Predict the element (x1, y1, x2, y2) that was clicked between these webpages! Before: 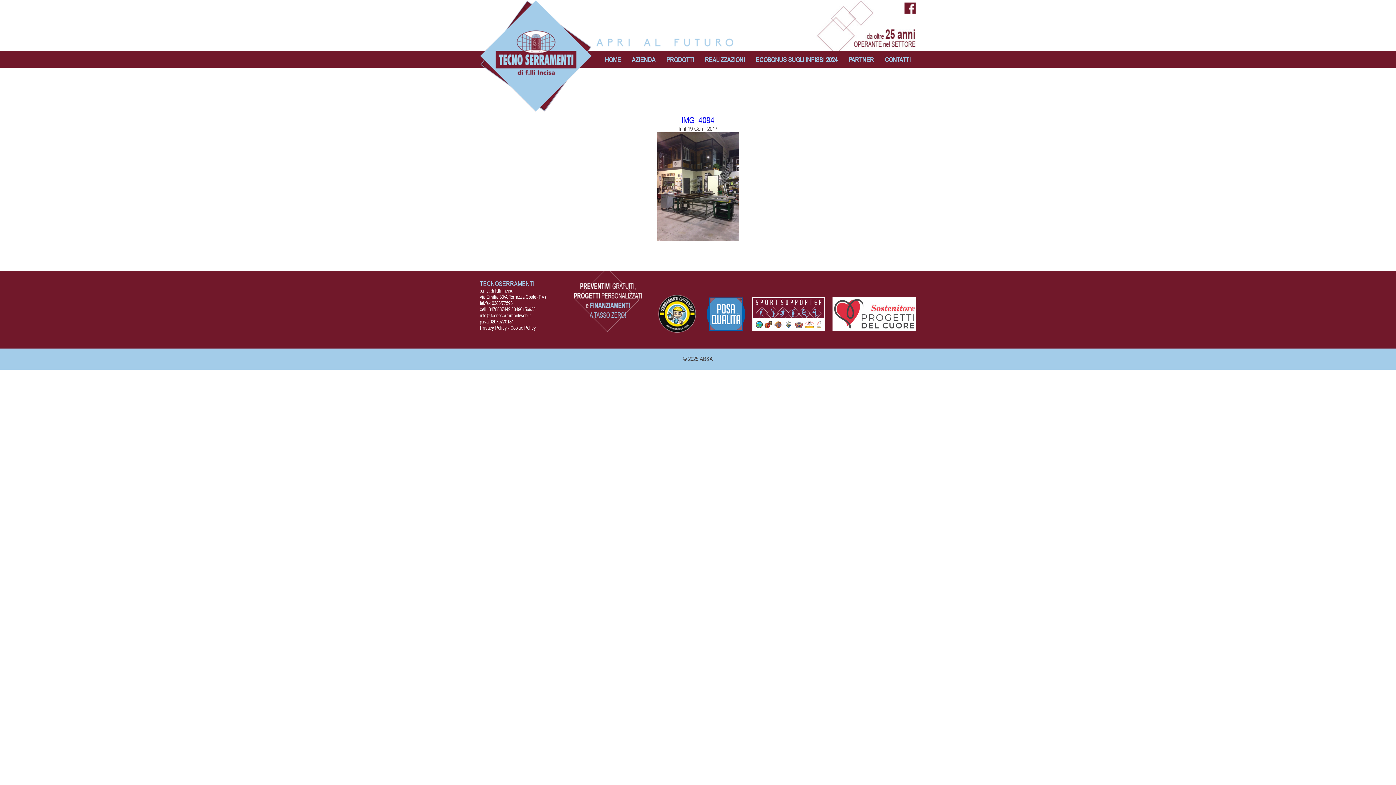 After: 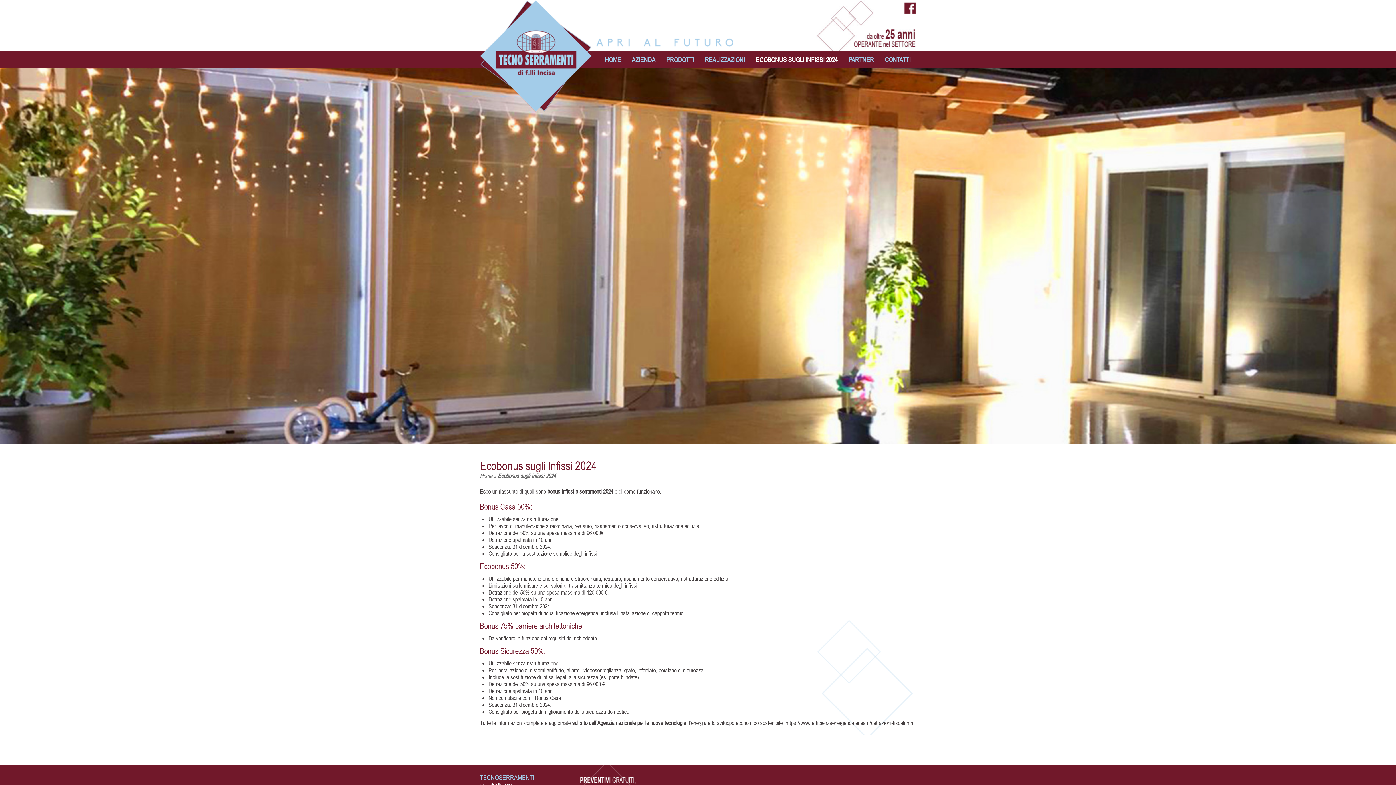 Action: bbox: (750, 51, 843, 67) label: ECOBONUS SUGLI INFISSI 2024